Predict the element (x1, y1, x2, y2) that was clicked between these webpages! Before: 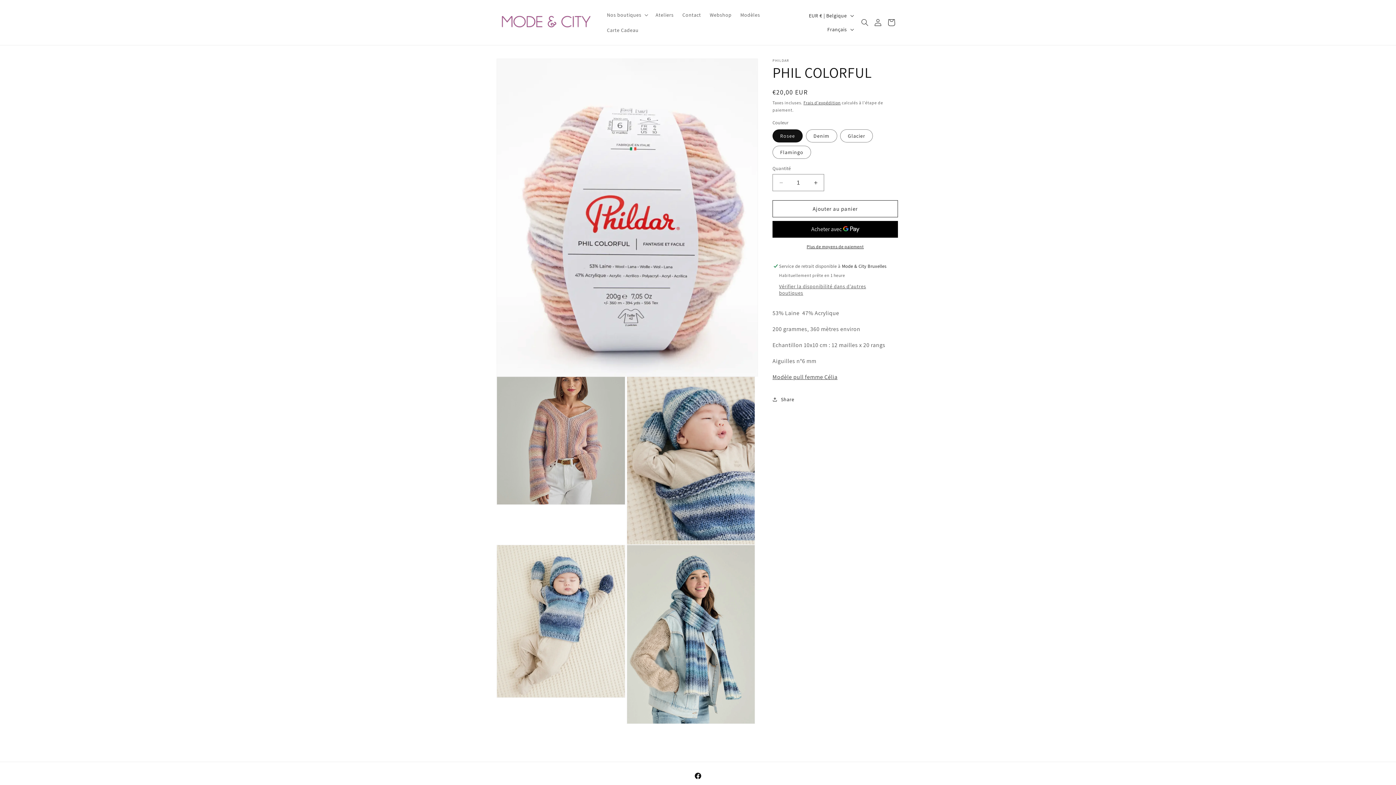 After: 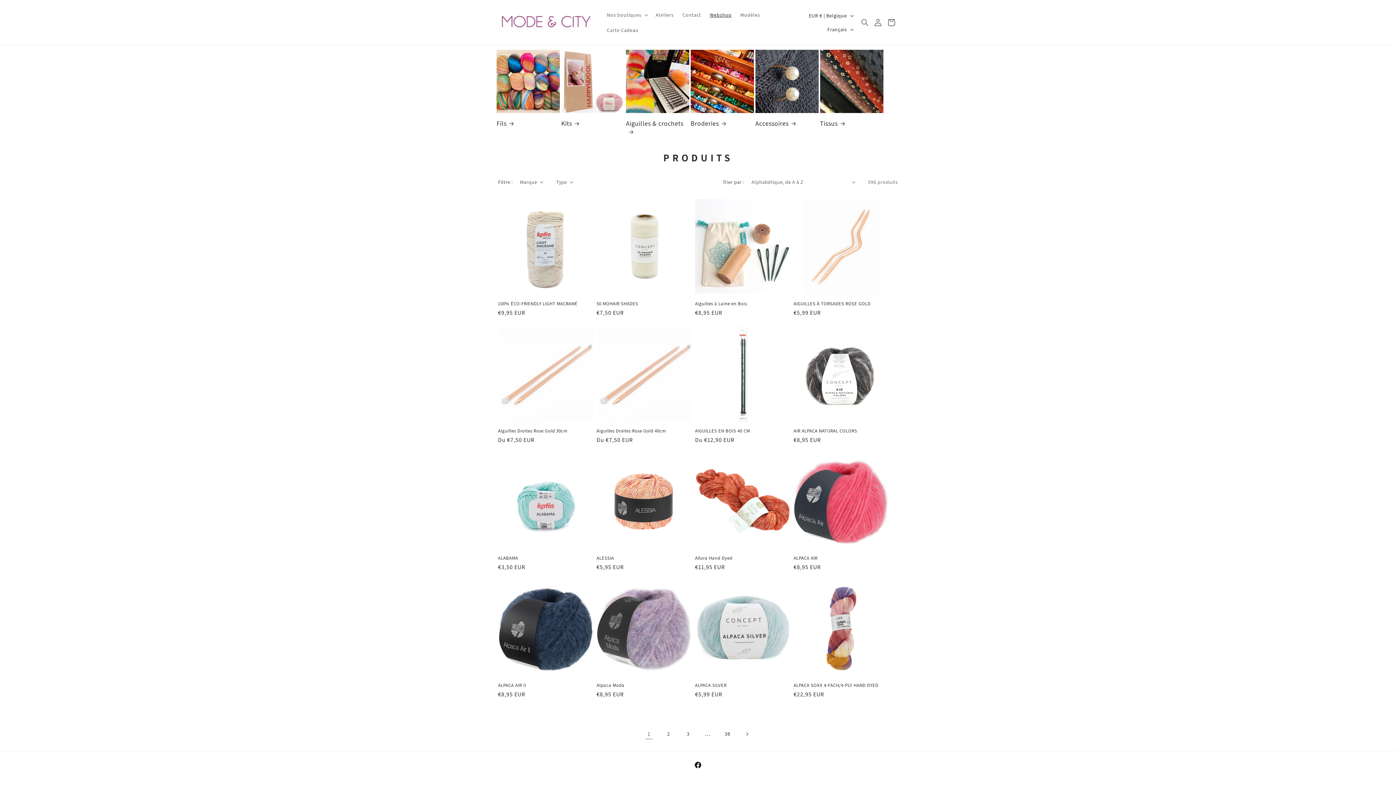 Action: bbox: (705, 7, 736, 22) label: Webshop